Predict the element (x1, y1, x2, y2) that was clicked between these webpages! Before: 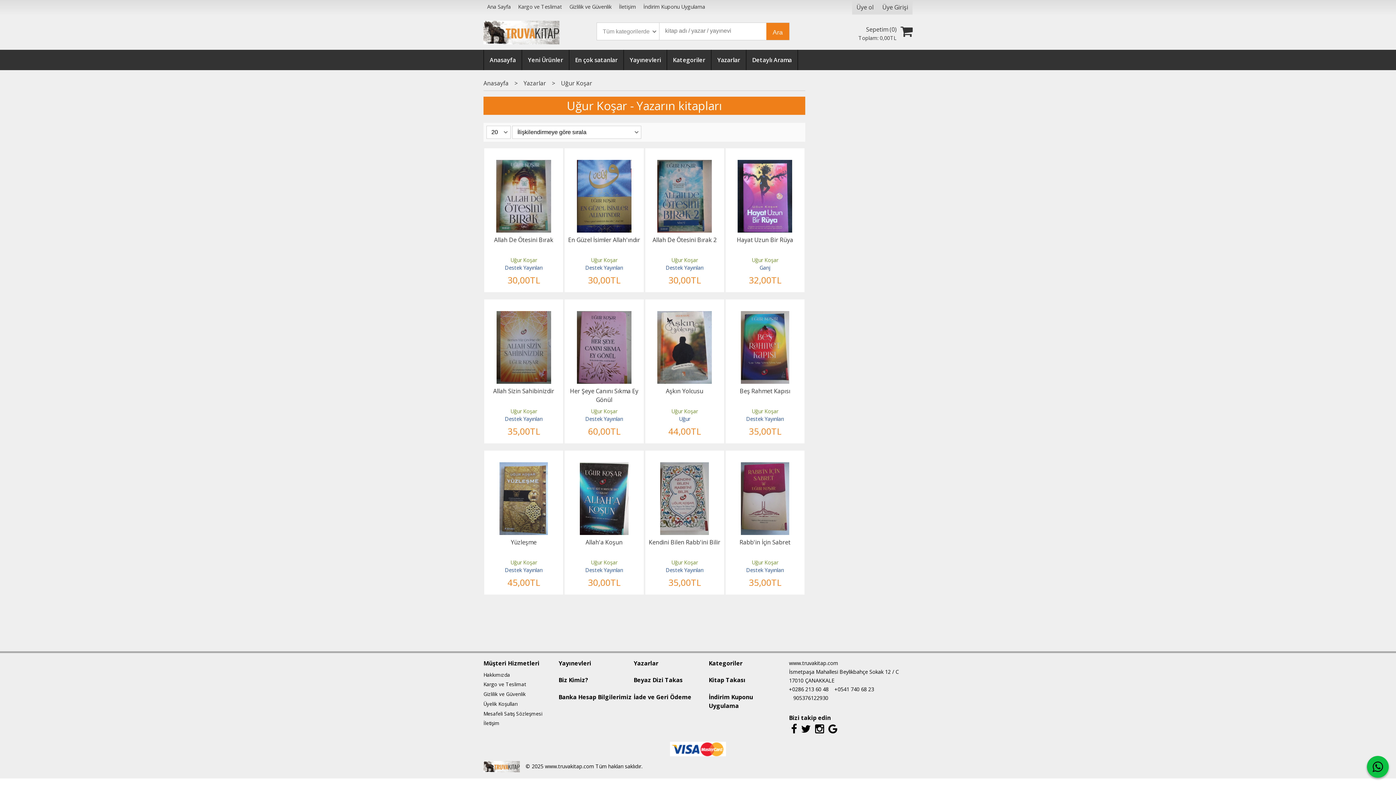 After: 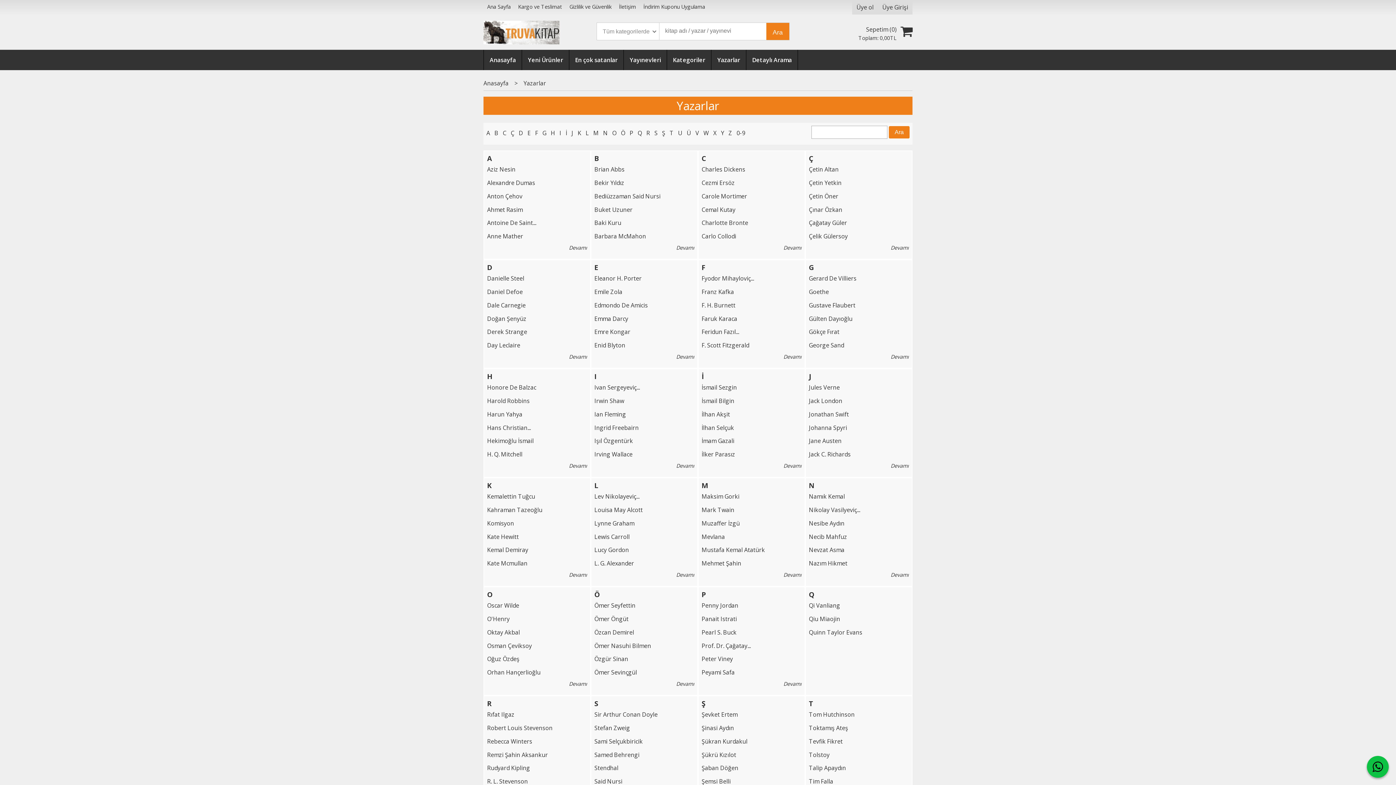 Action: bbox: (633, 653, 708, 670) label: Yazarlar